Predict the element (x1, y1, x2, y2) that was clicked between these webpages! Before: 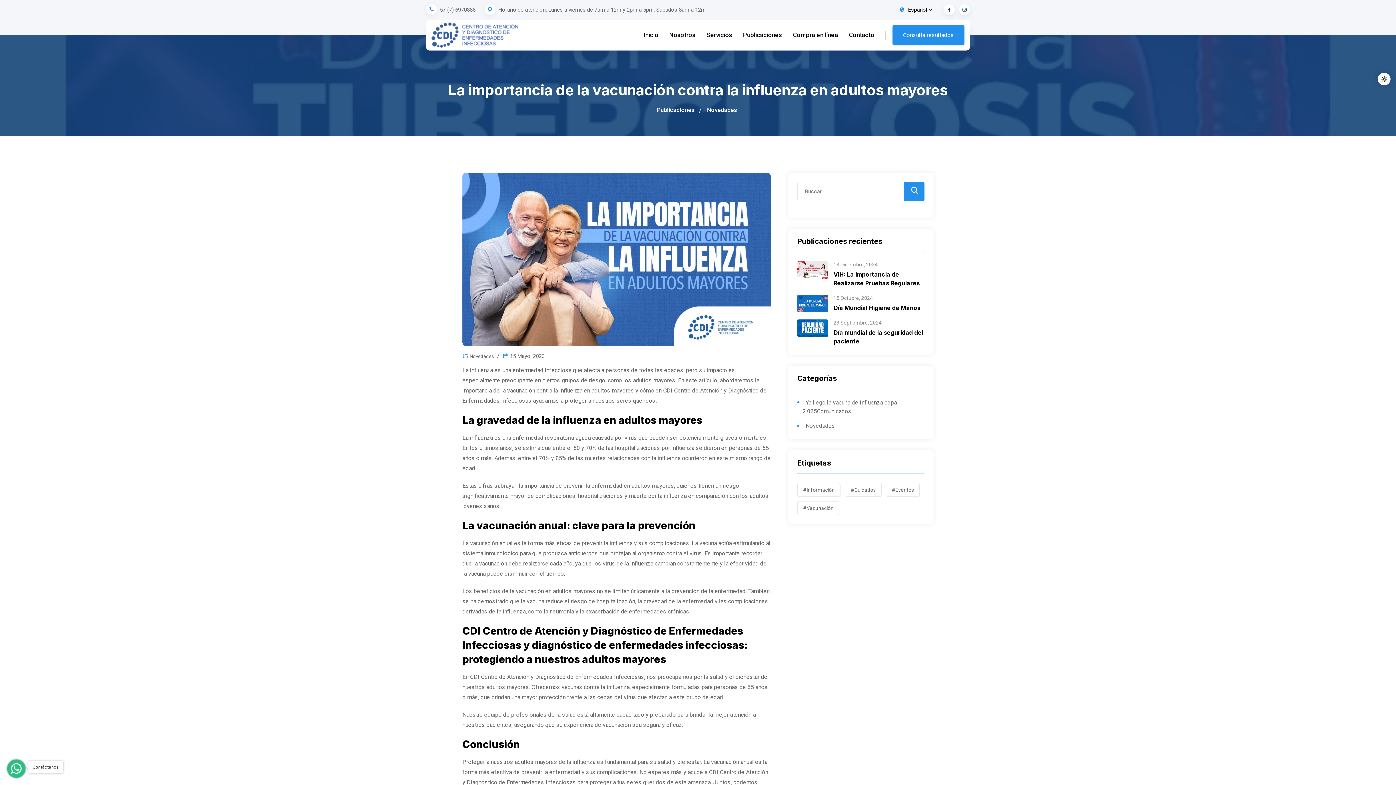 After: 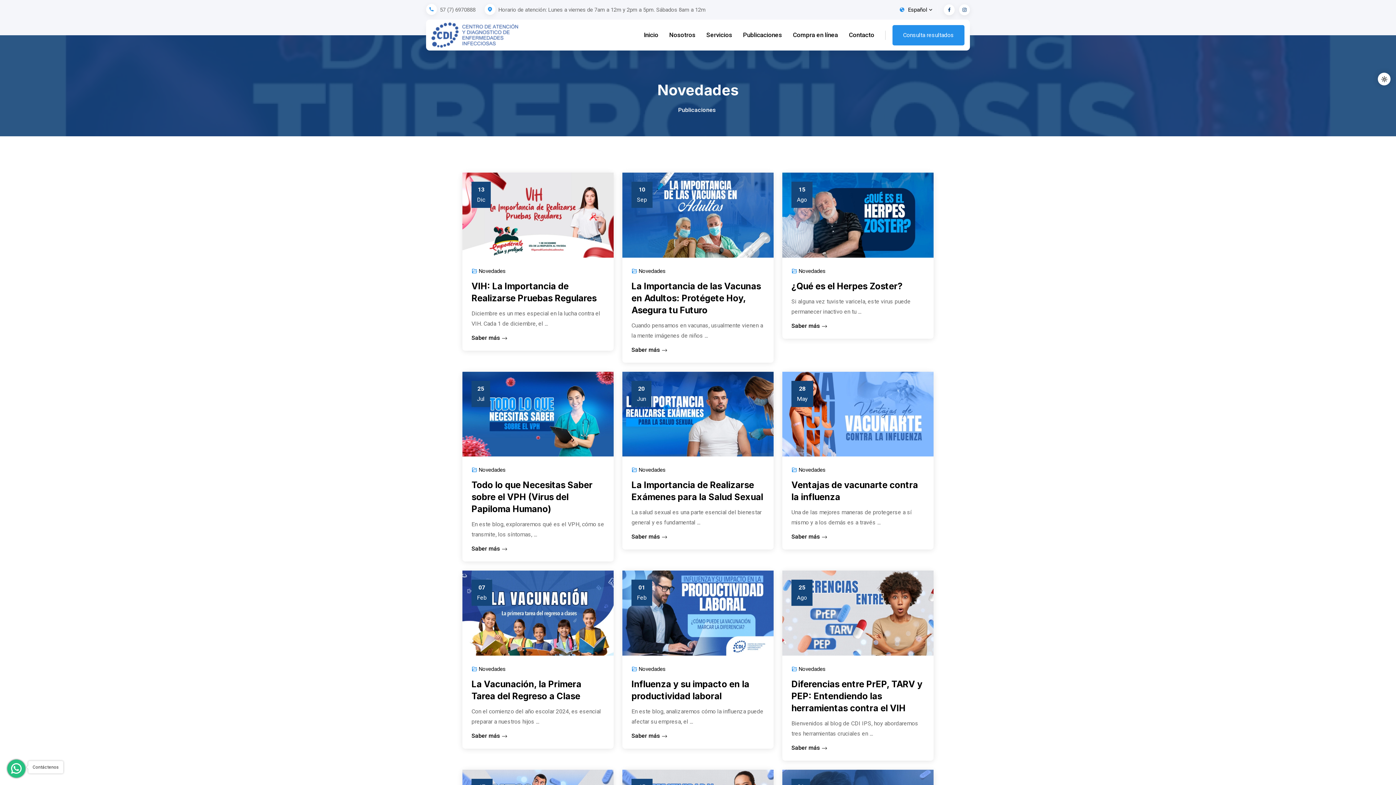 Action: label: Novedades bbox: (797, 418, 924, 430)